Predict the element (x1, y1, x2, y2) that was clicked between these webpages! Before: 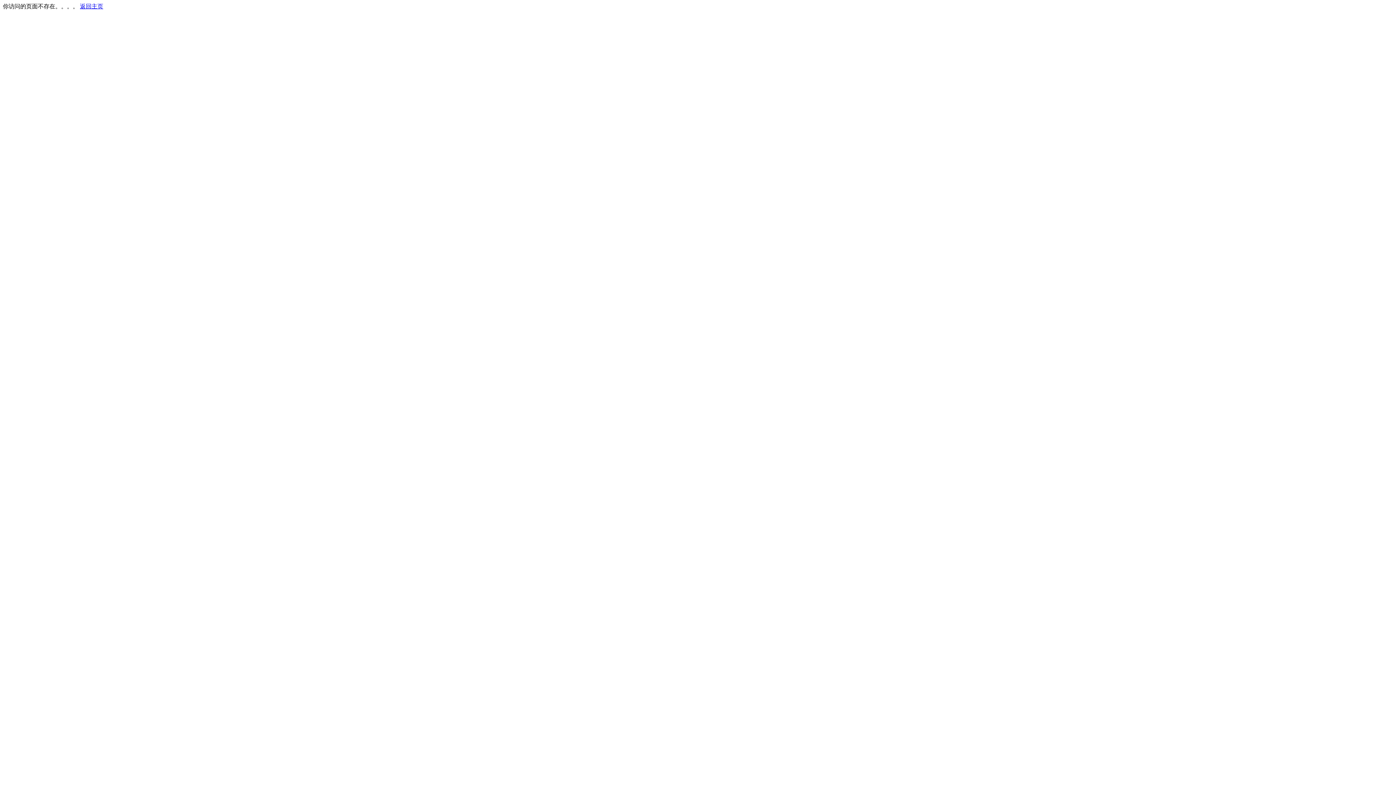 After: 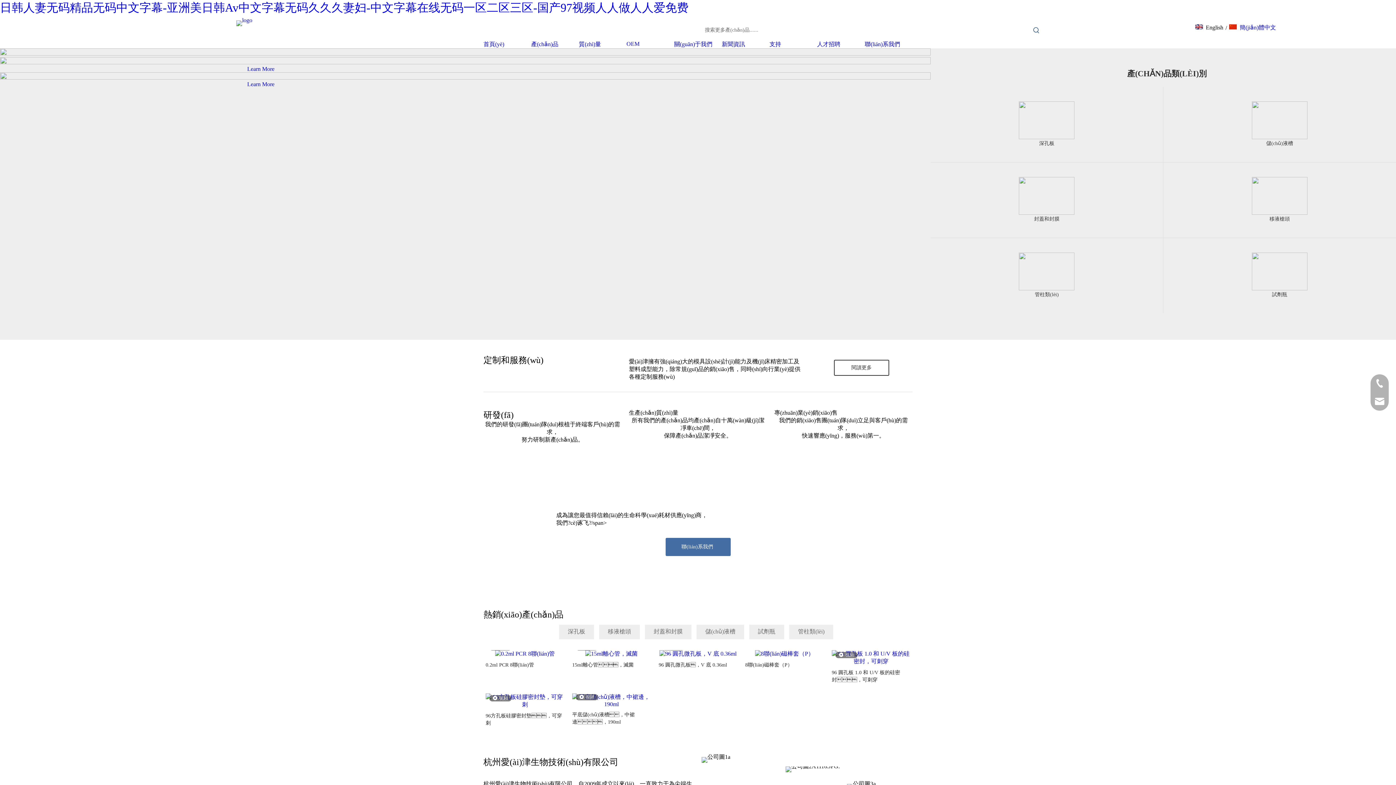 Action: bbox: (80, 3, 103, 9) label: 返回主页